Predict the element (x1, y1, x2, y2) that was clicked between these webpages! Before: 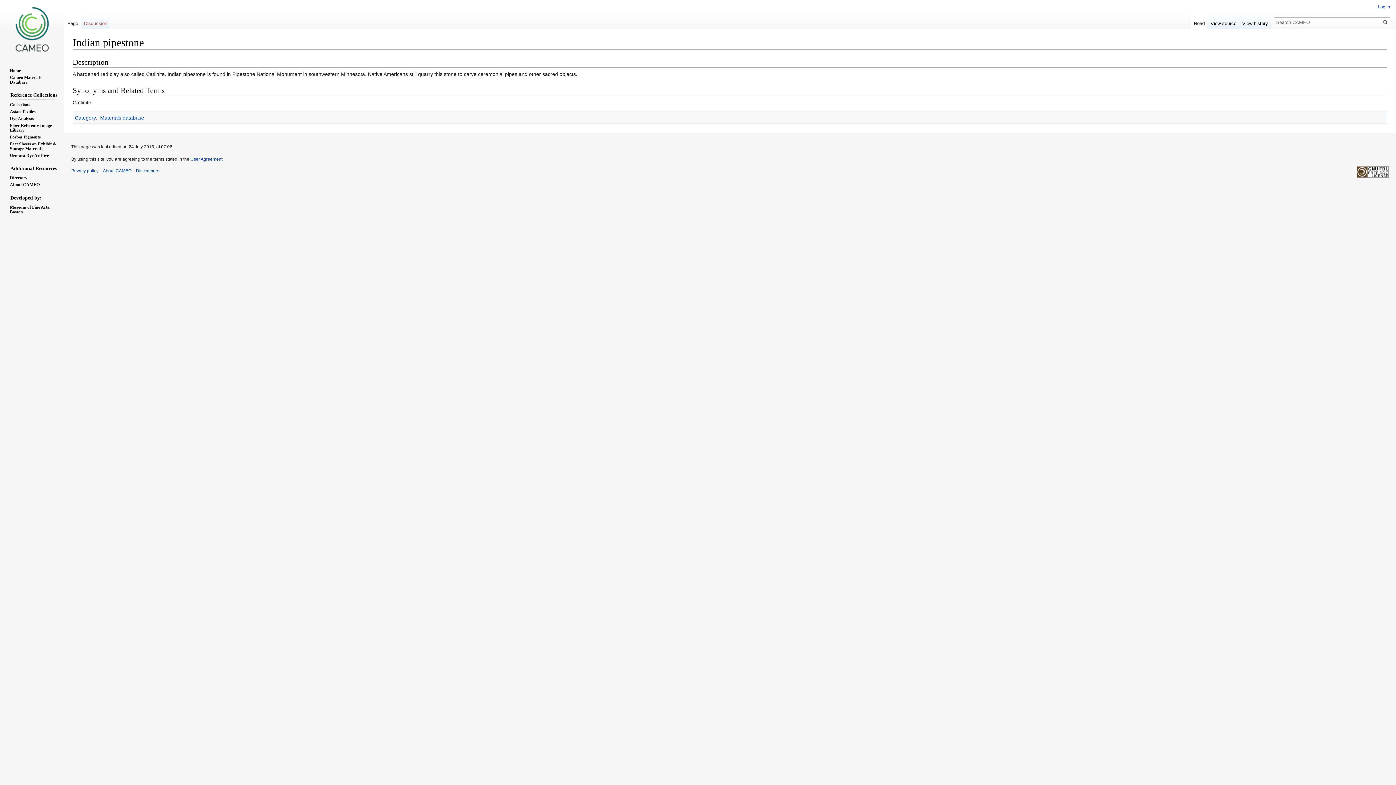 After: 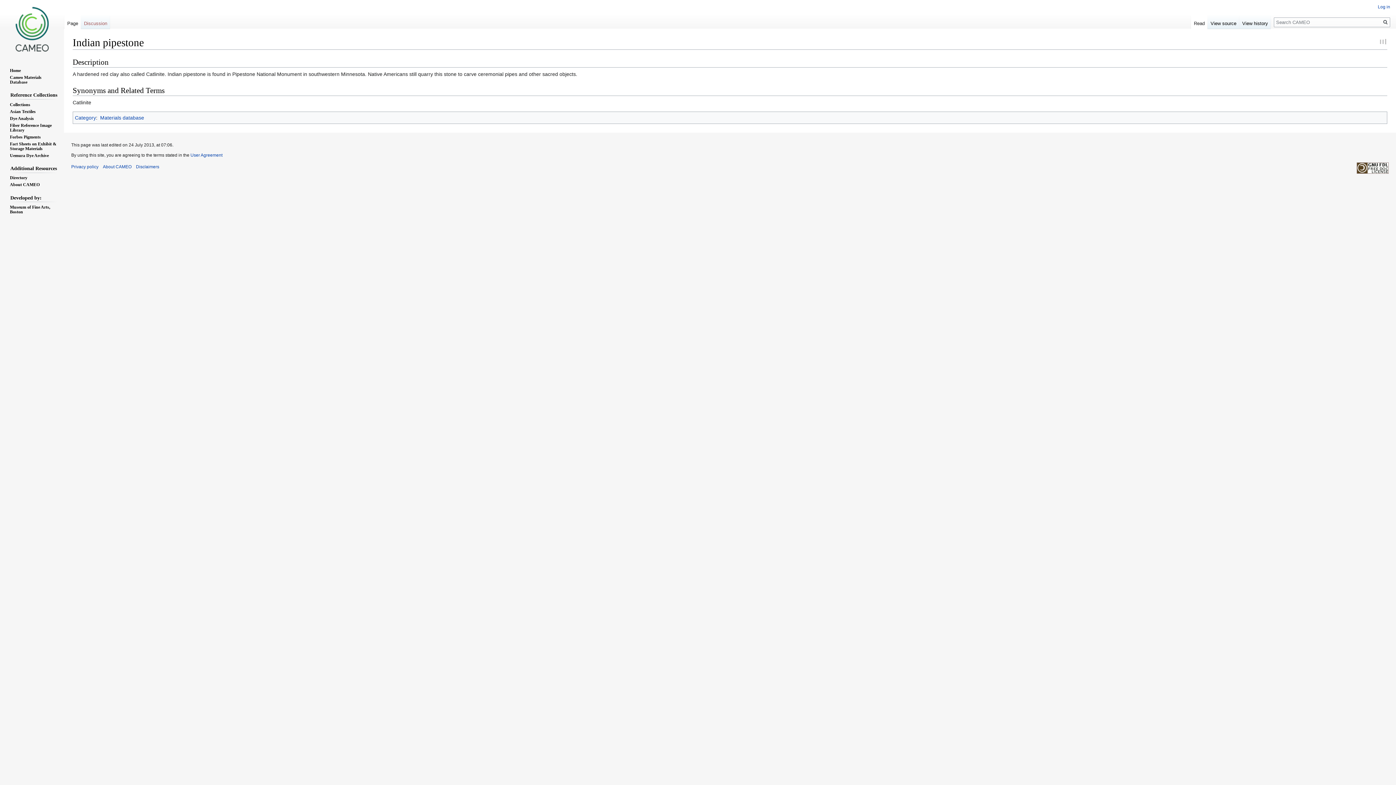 Action: label: Page bbox: (64, 14, 81, 29)